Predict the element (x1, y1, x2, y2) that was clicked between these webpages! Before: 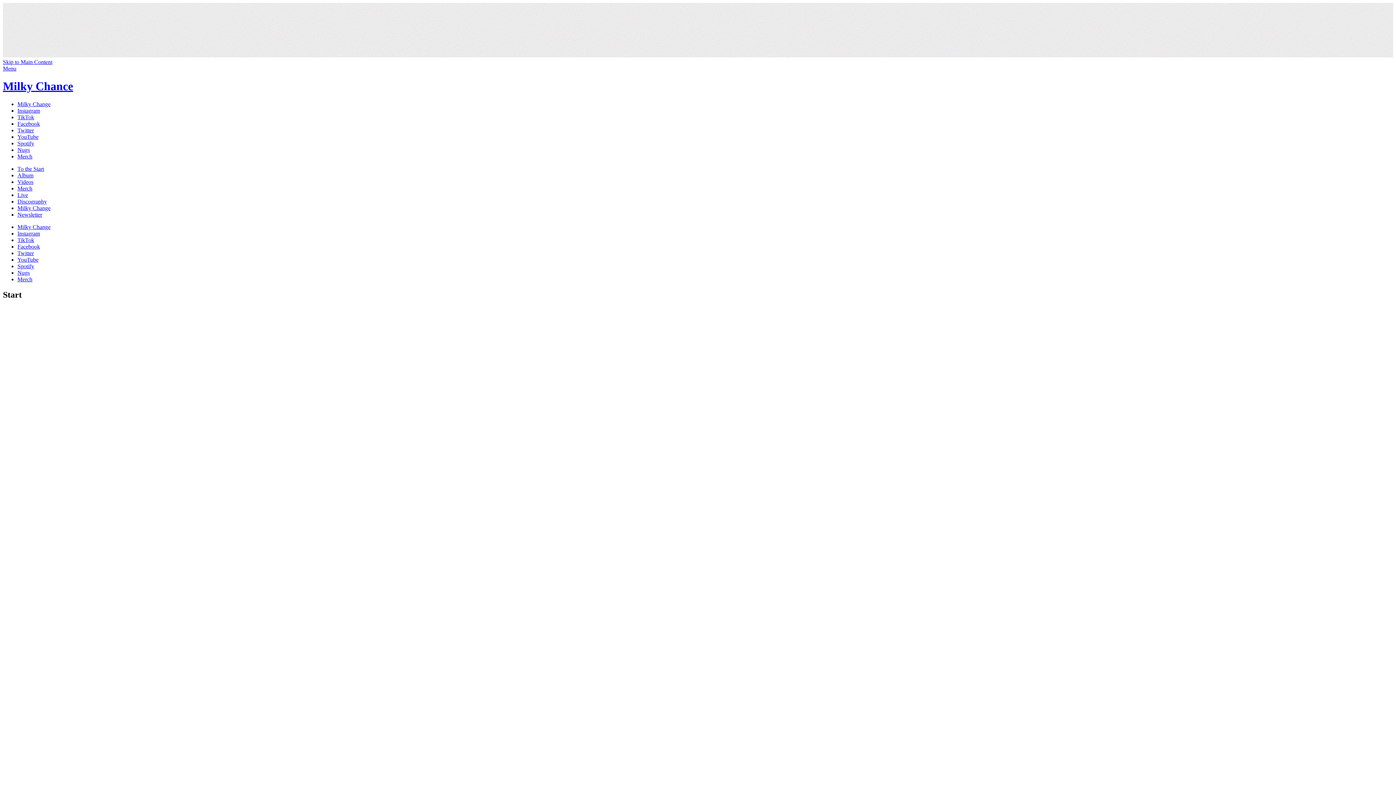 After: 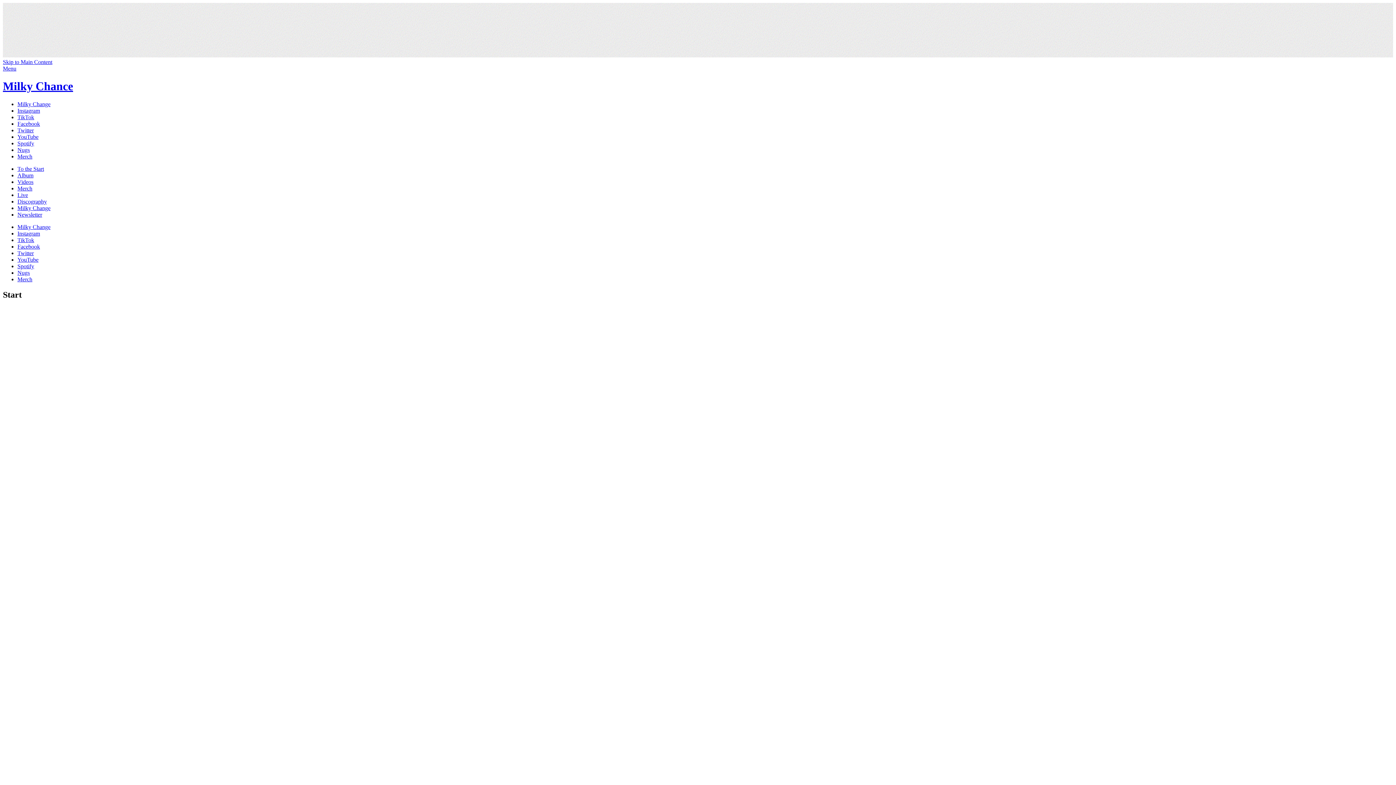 Action: bbox: (17, 250, 33, 256) label: Twitter